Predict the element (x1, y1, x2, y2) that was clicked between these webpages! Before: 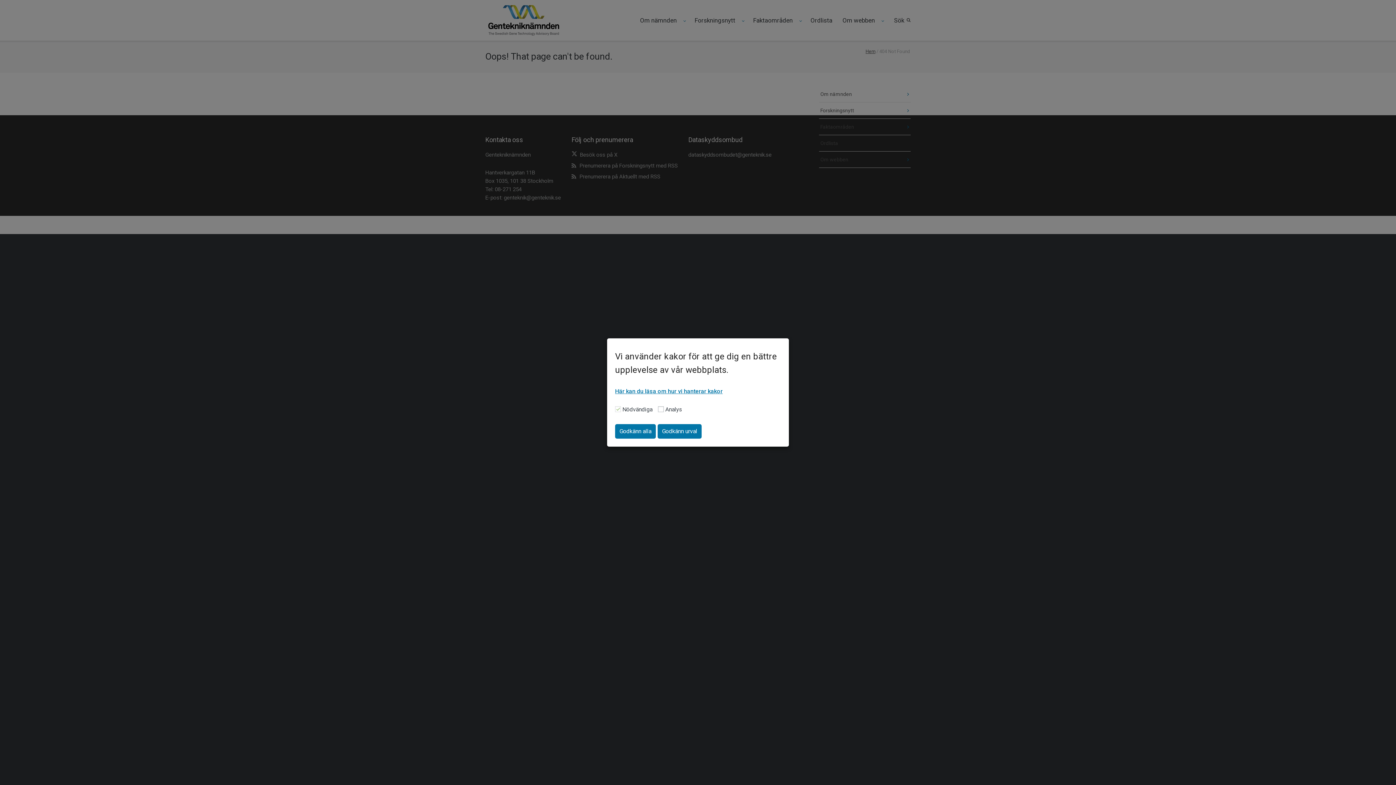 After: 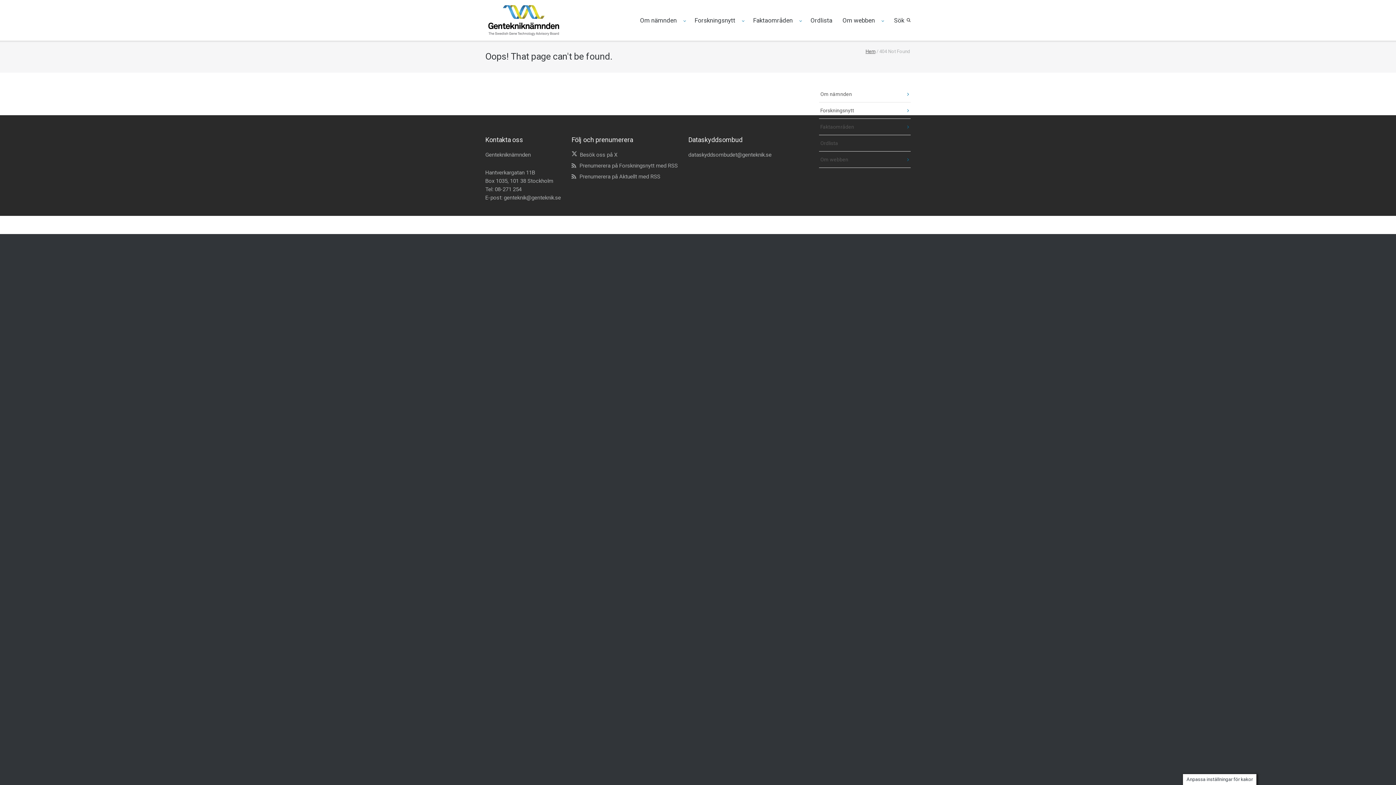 Action: label: Godkänn urval bbox: (657, 424, 701, 438)